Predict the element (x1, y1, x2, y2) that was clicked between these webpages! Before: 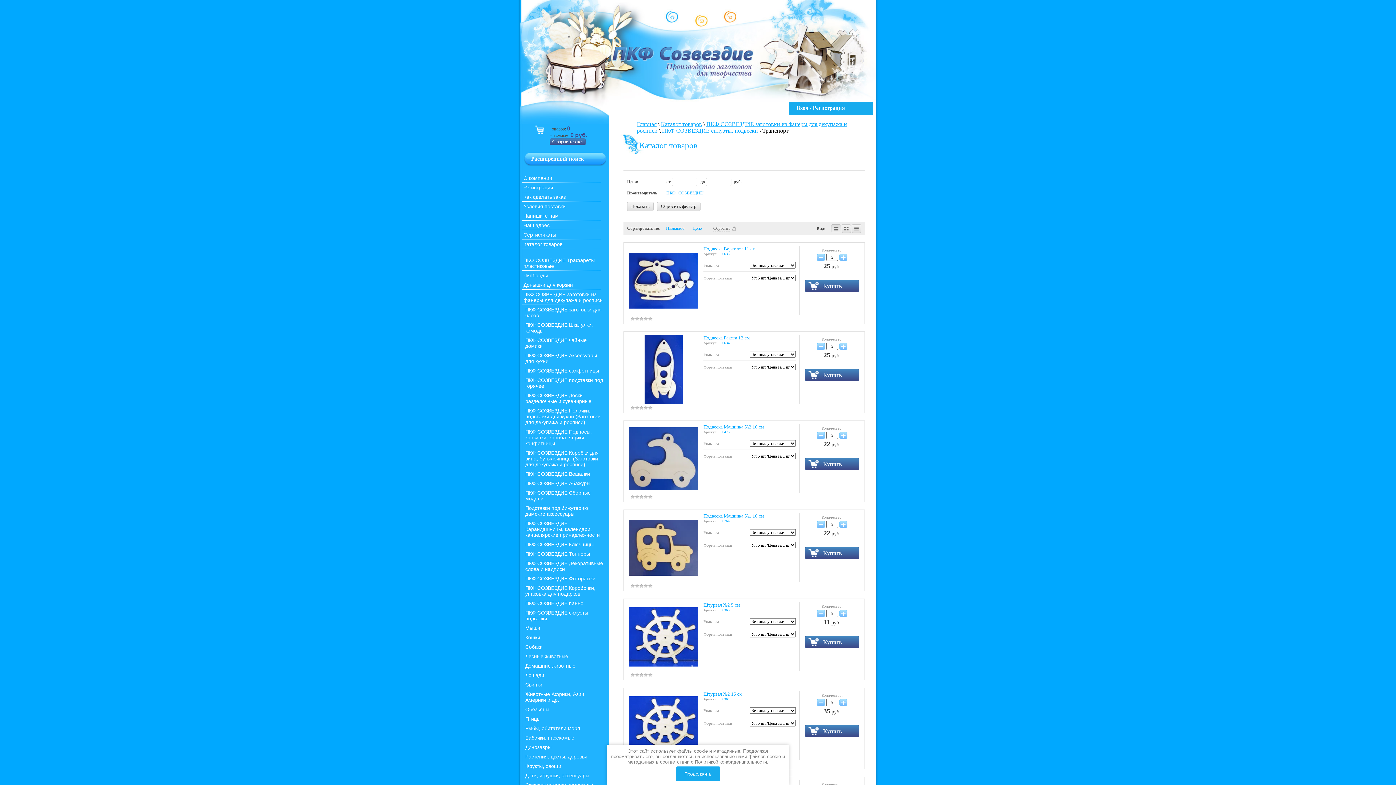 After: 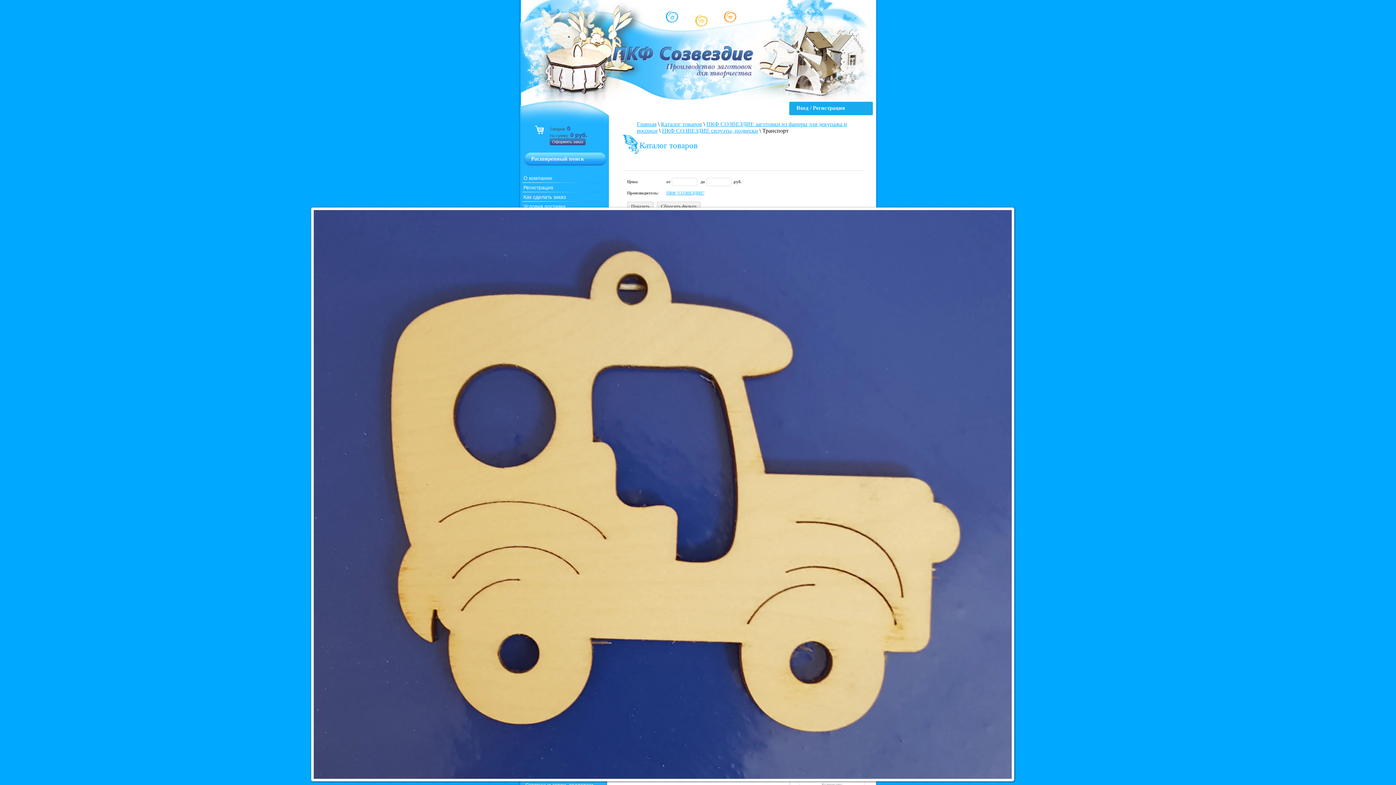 Action: bbox: (629, 520, 698, 576)